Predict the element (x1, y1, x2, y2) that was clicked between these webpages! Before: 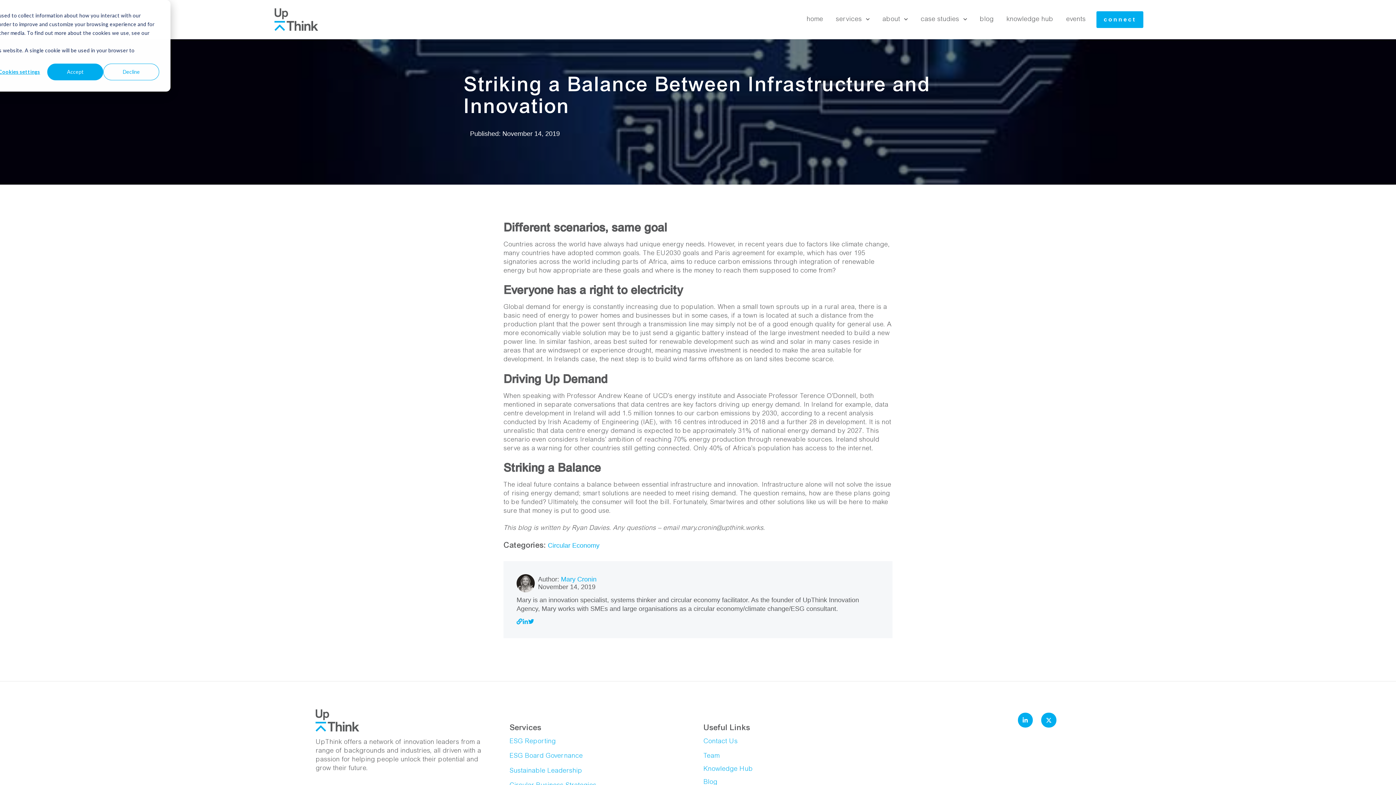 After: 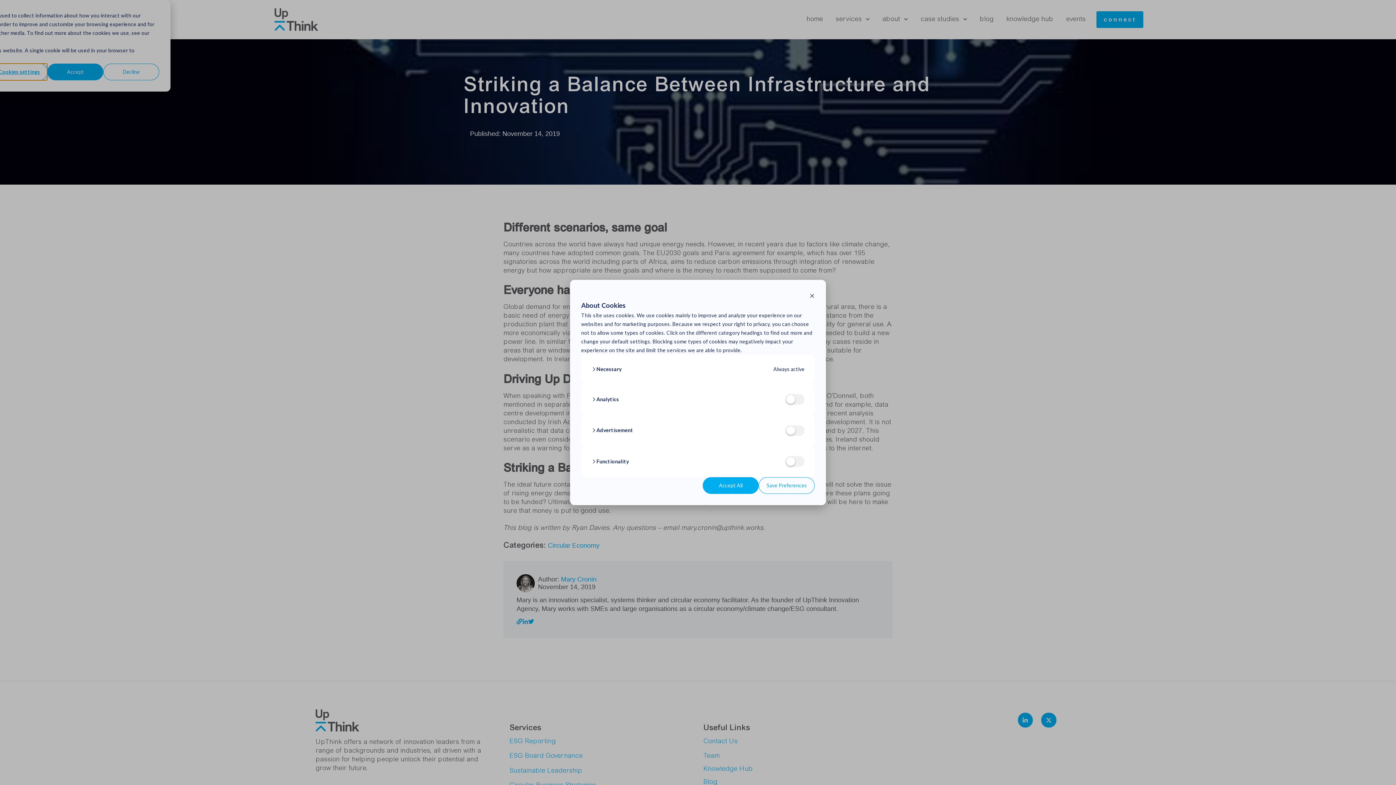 Action: bbox: (-8, 63, 47, 80) label: Cookies settings